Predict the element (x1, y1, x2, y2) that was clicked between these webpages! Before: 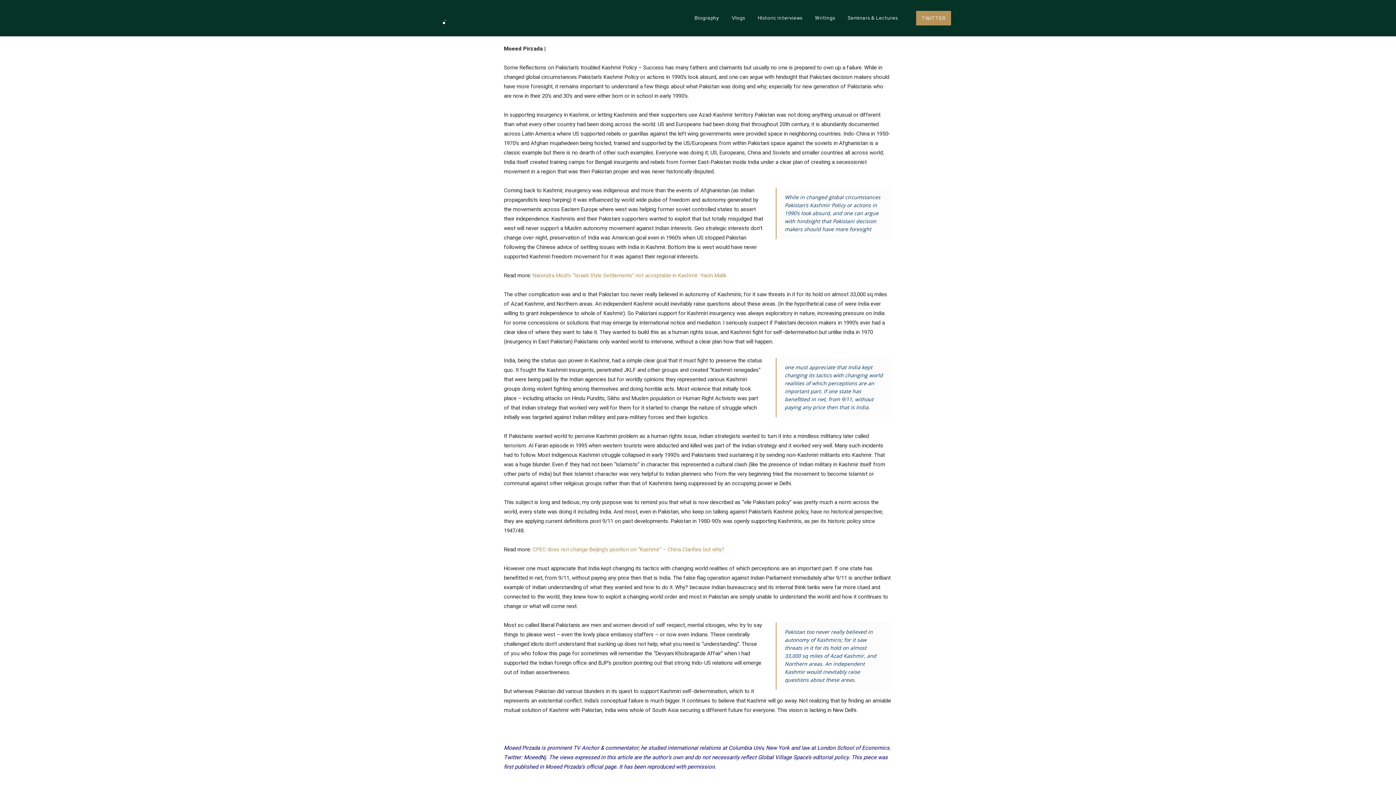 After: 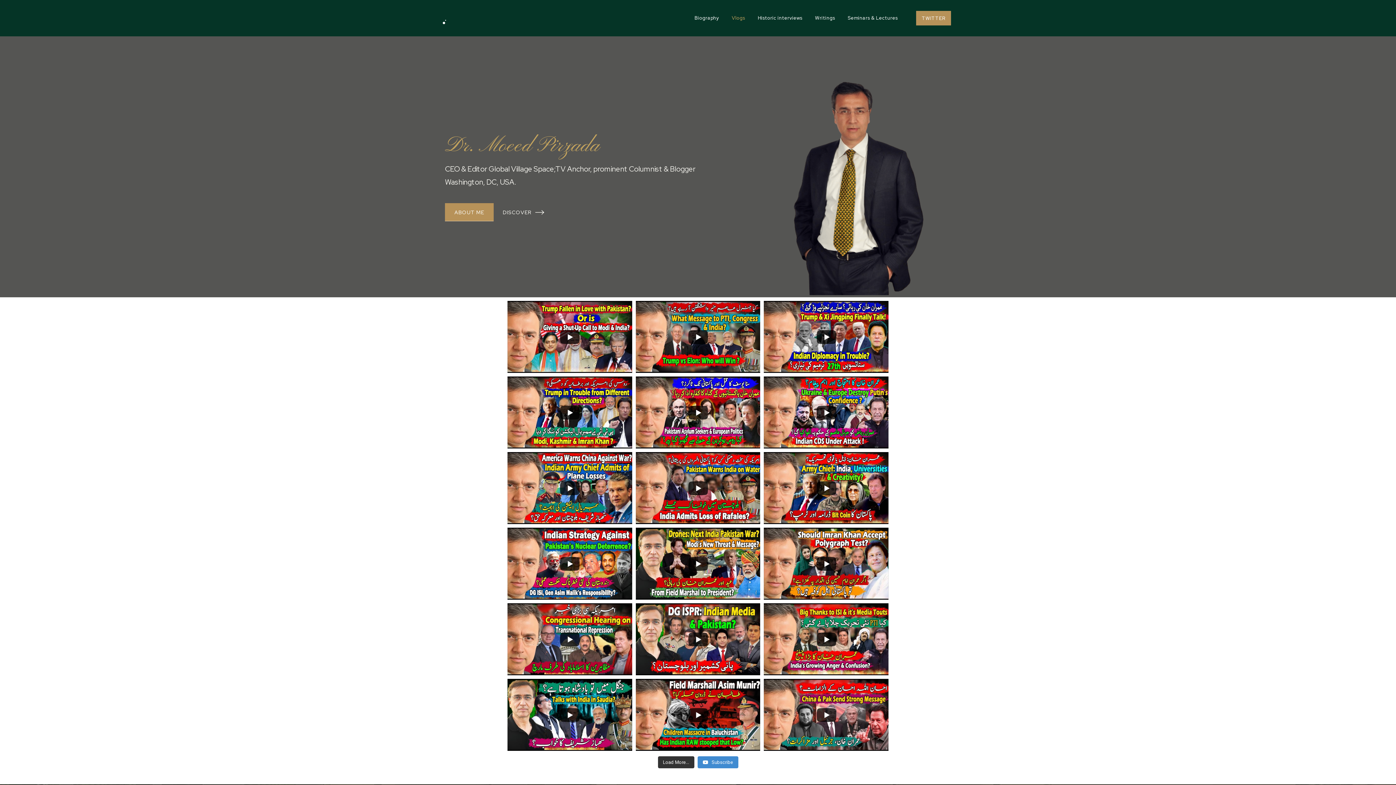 Action: bbox: (728, 0, 748, 36) label: Vlogs